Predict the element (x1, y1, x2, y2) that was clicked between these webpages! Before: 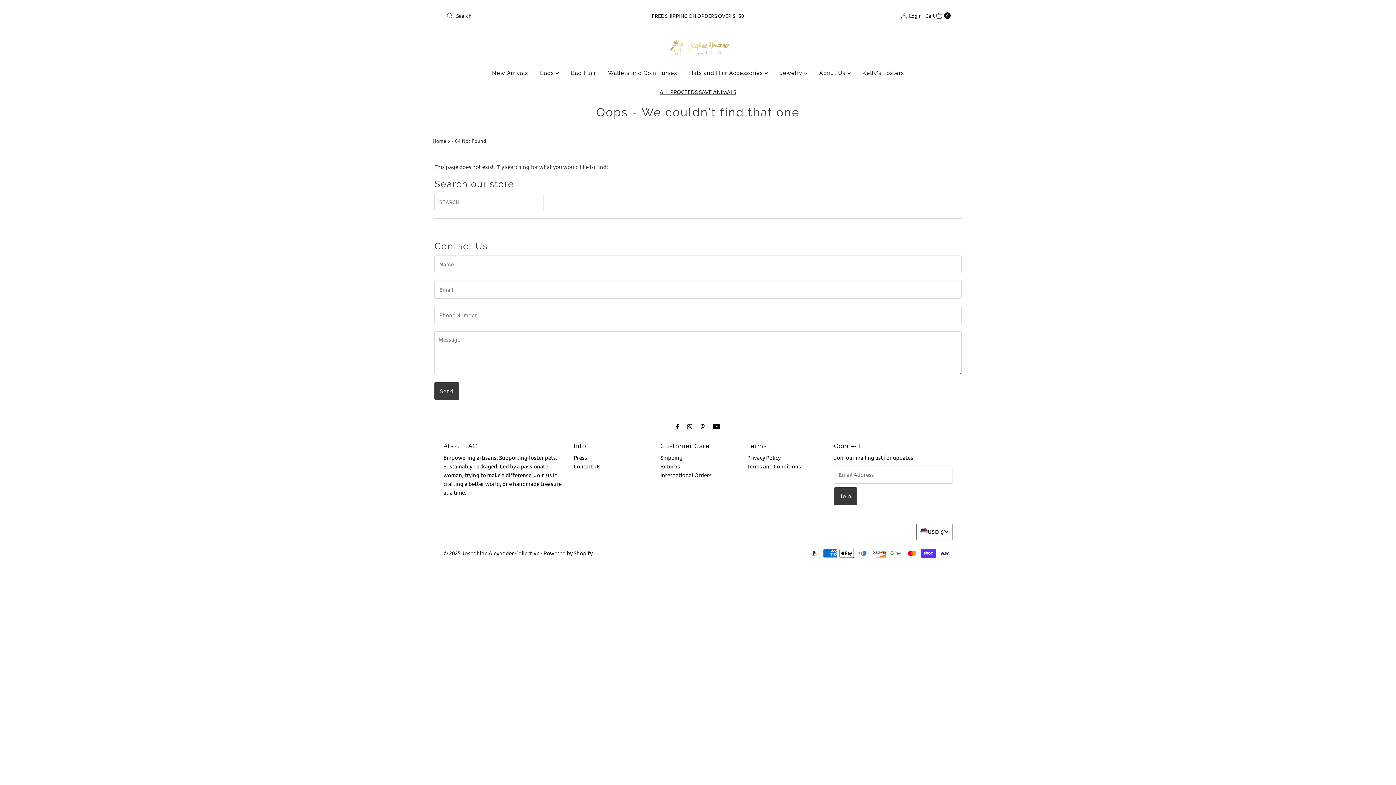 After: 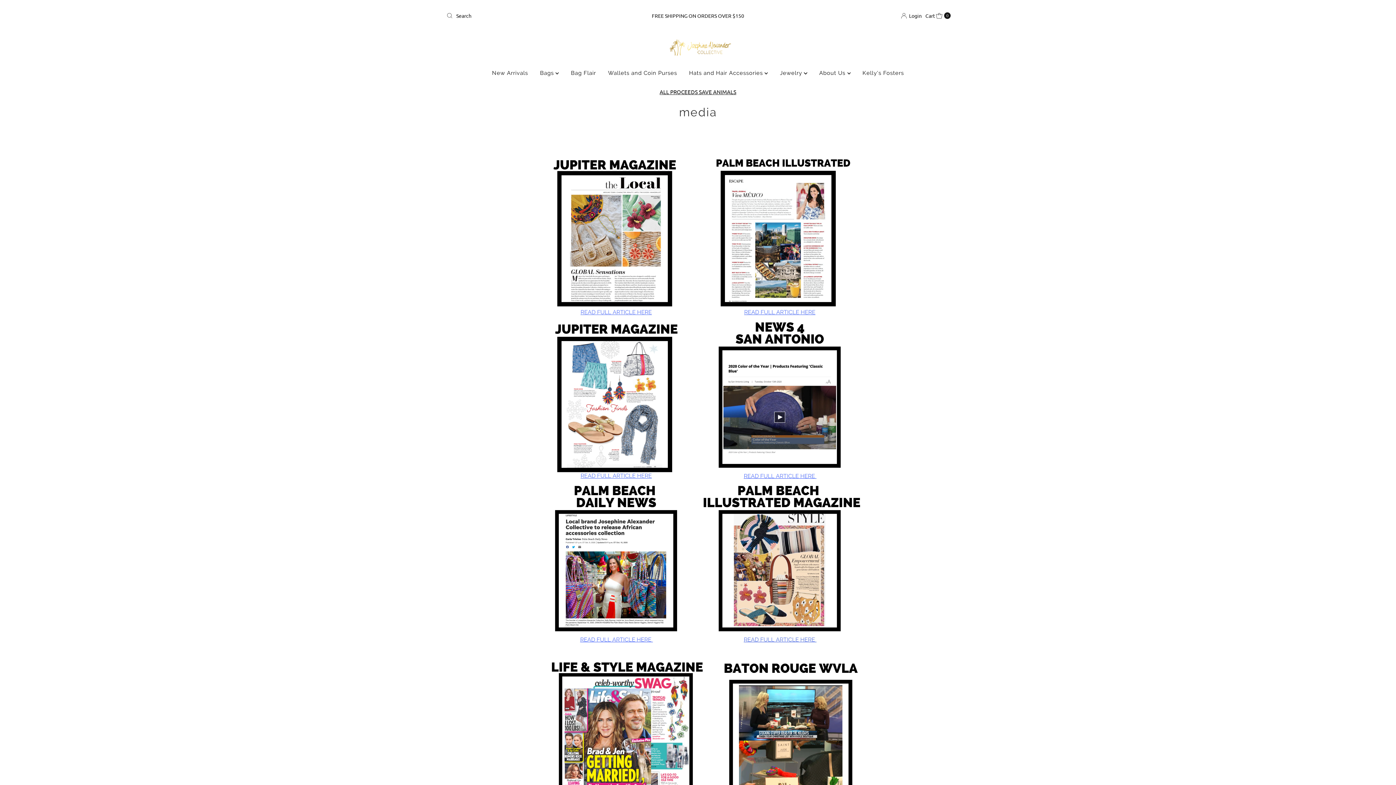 Action: label: Press bbox: (573, 454, 587, 460)